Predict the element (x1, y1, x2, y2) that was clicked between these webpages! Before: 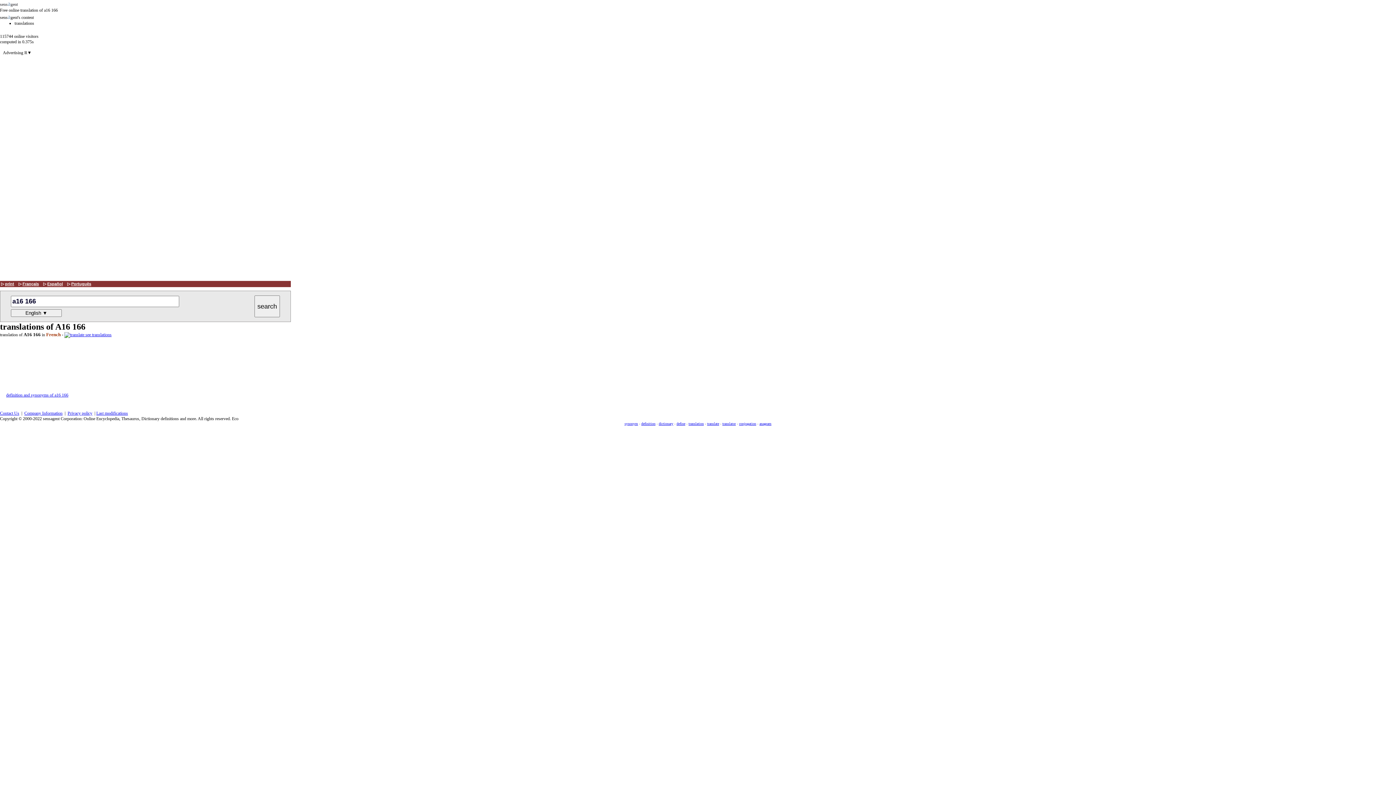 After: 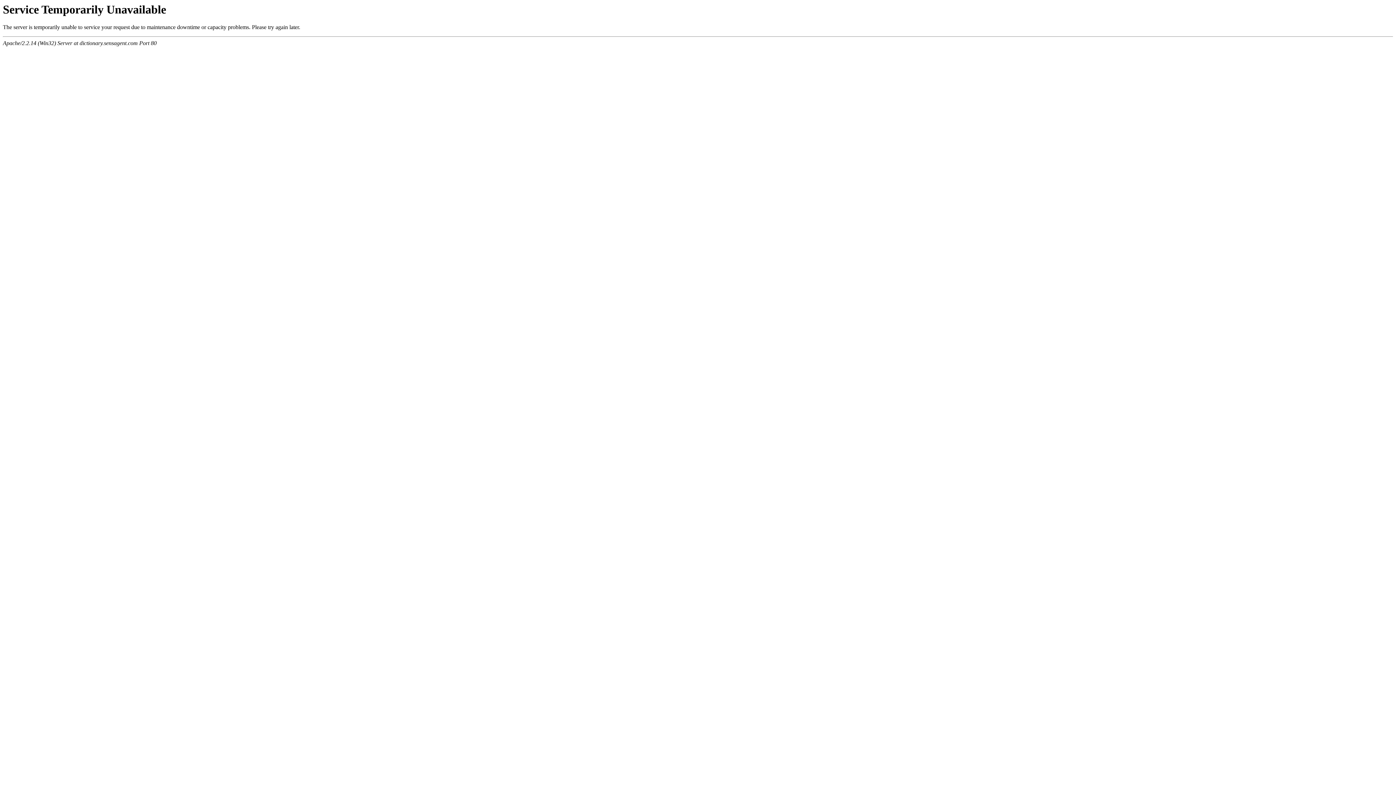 Action: label: anagram bbox: (759, 421, 771, 425)